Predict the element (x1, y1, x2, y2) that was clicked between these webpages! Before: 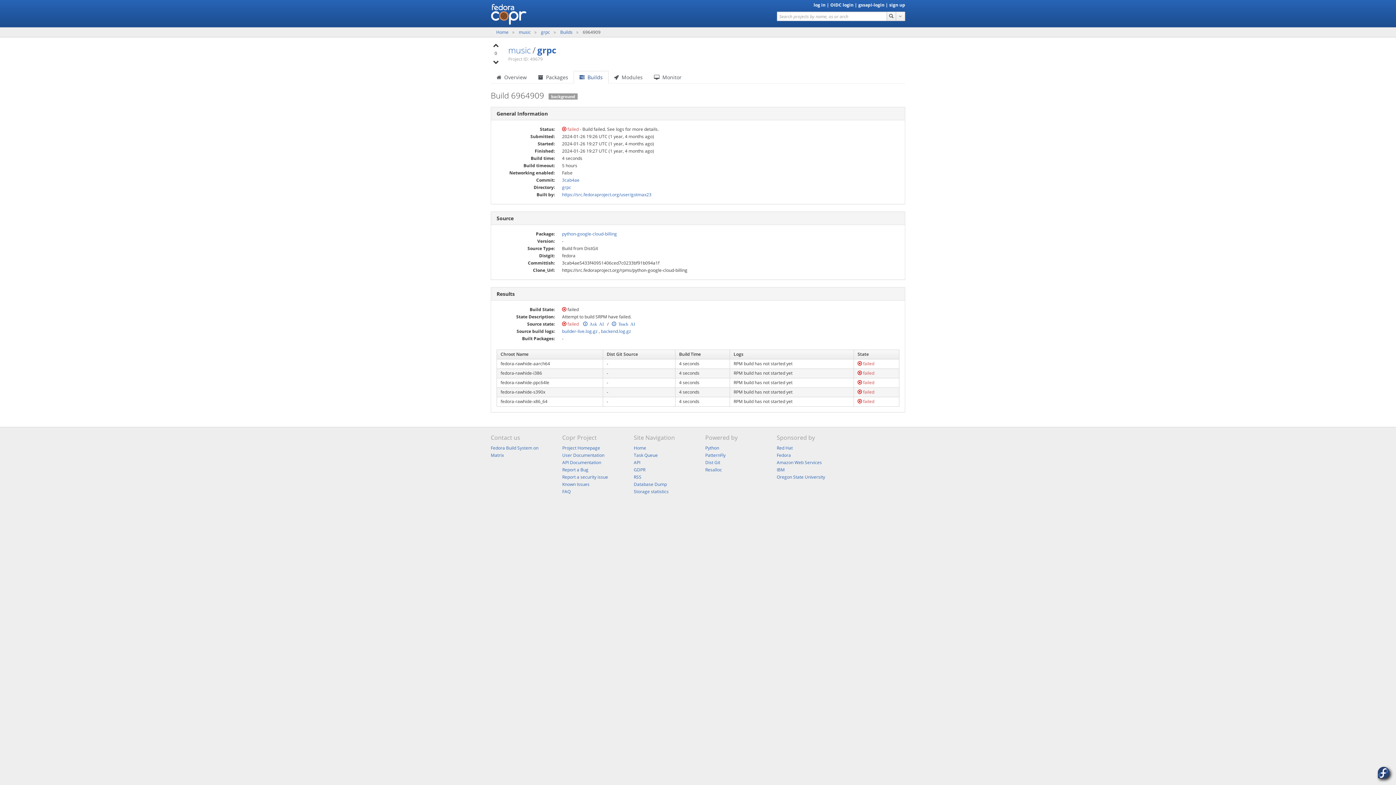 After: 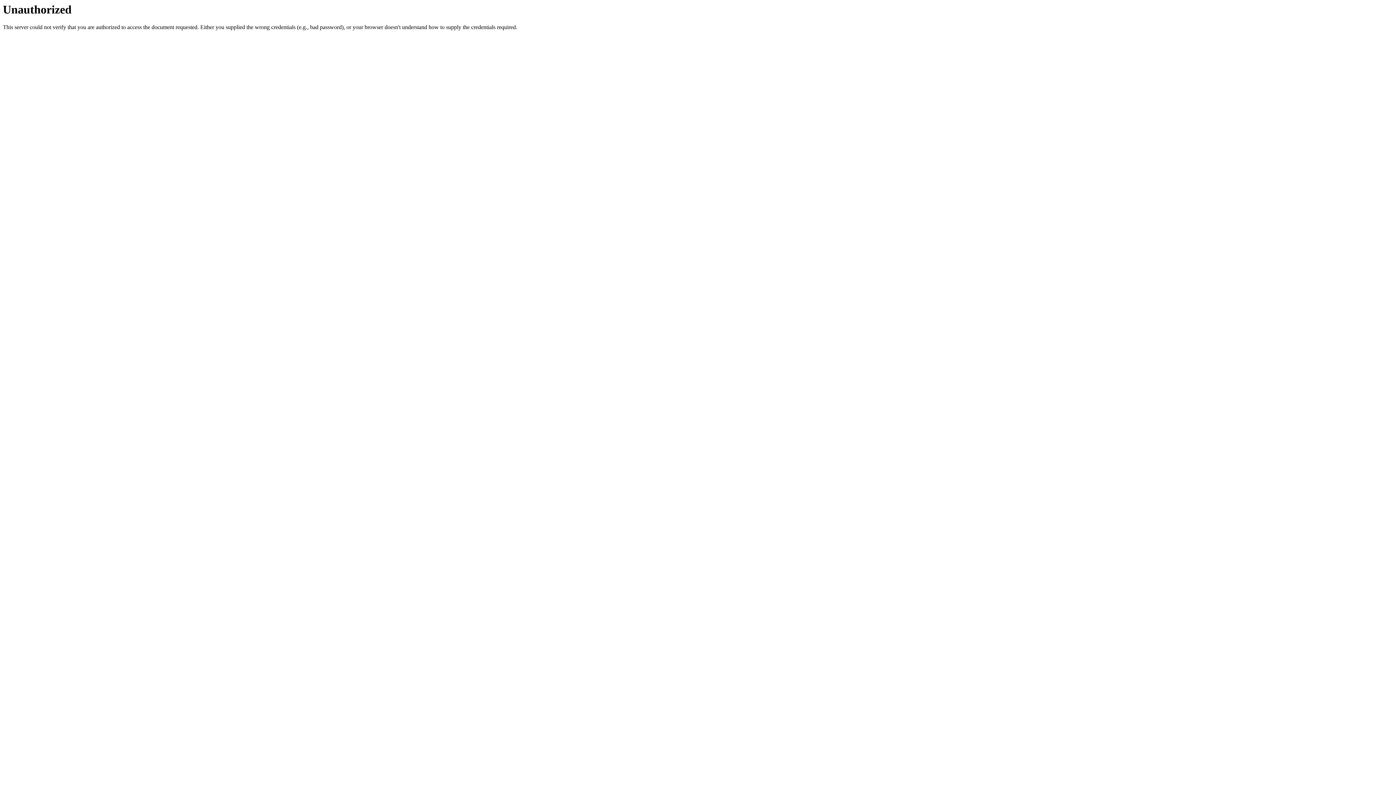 Action: label: gssapi-login bbox: (858, 1, 884, 8)